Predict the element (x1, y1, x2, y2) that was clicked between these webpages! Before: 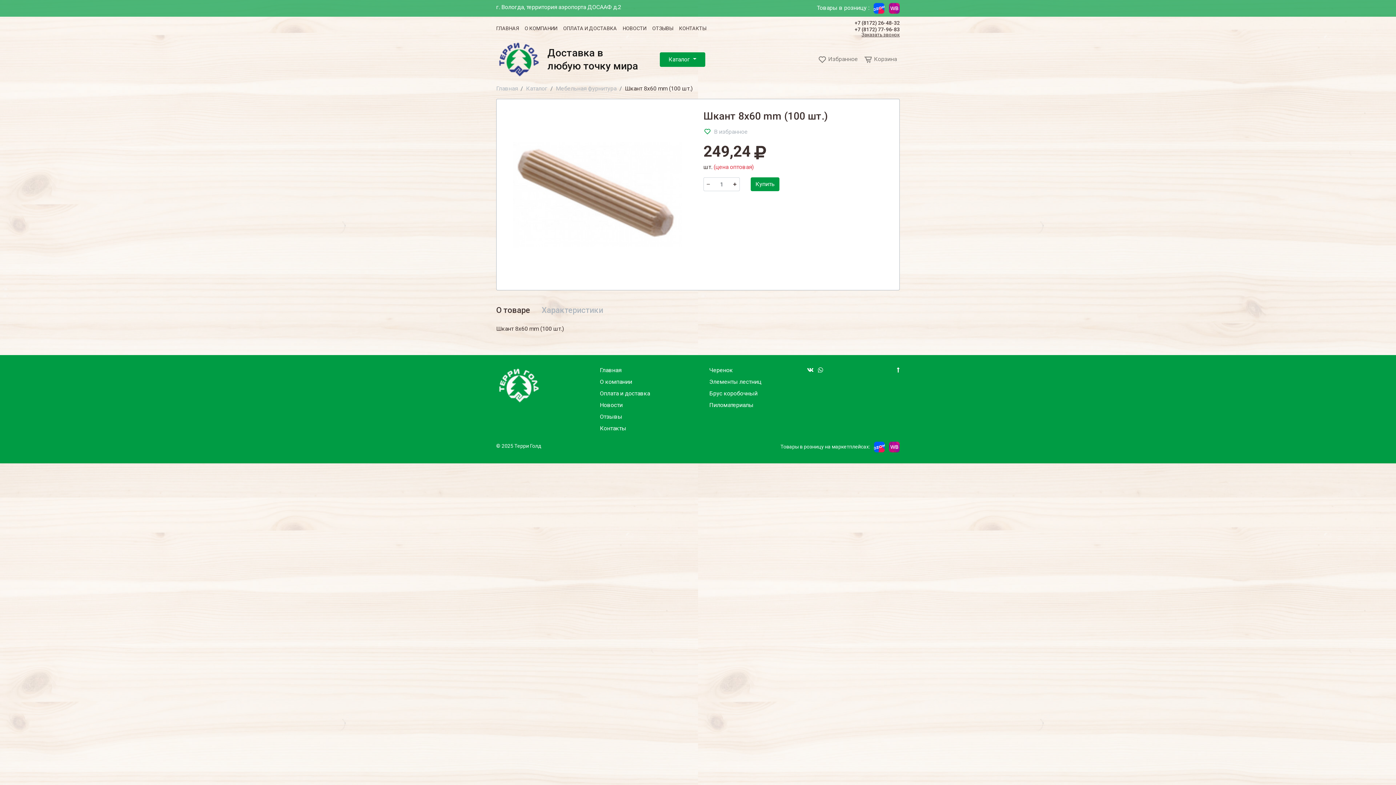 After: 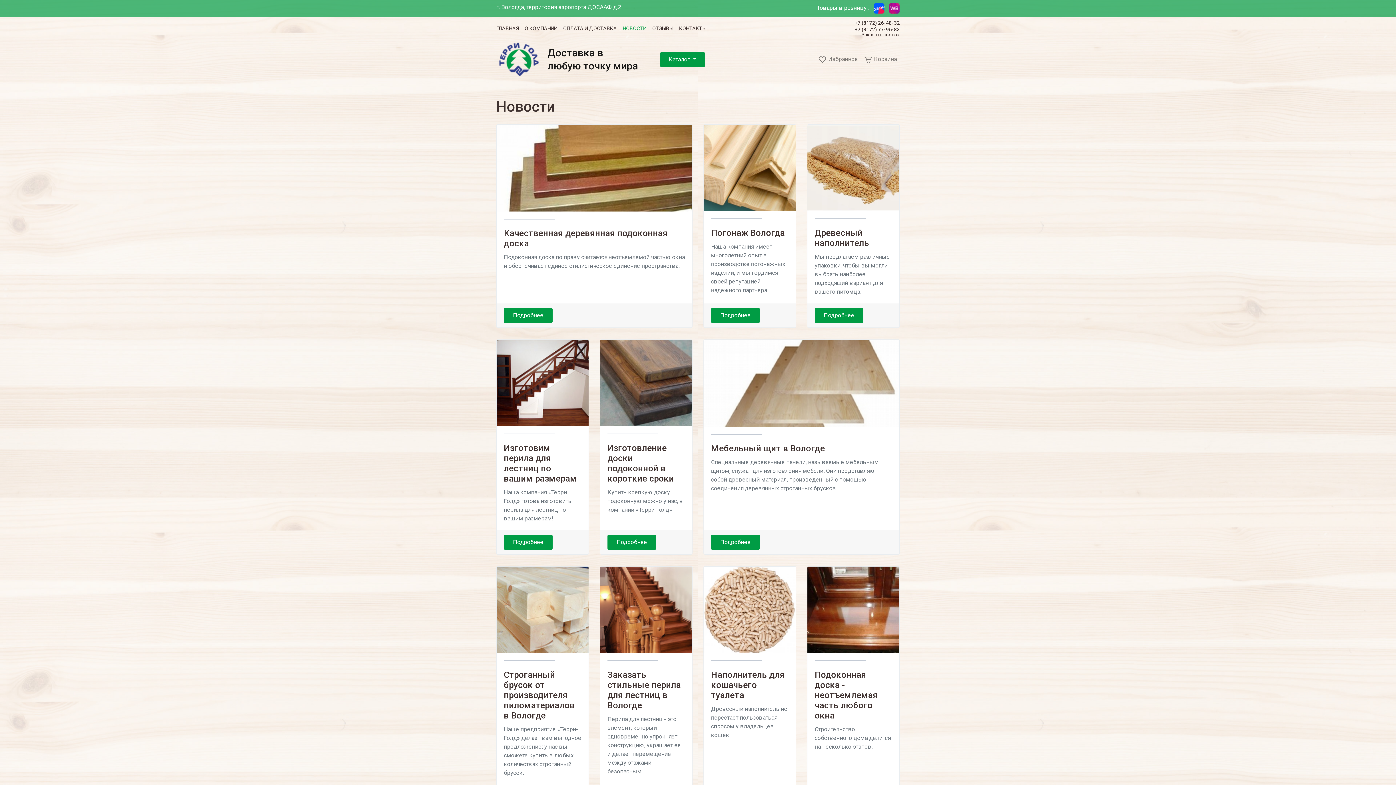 Action: label: НОВОСТИ bbox: (622, 21, 652, 35)